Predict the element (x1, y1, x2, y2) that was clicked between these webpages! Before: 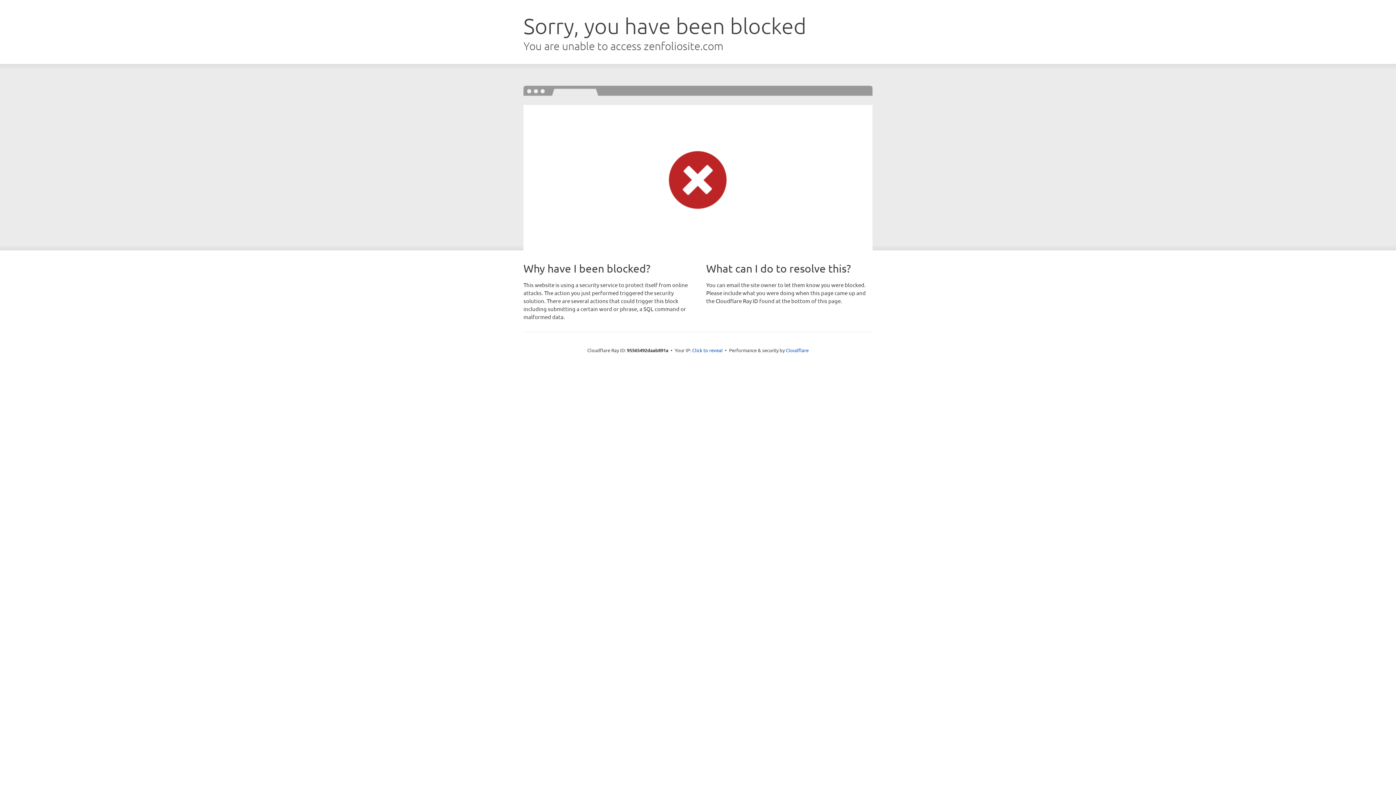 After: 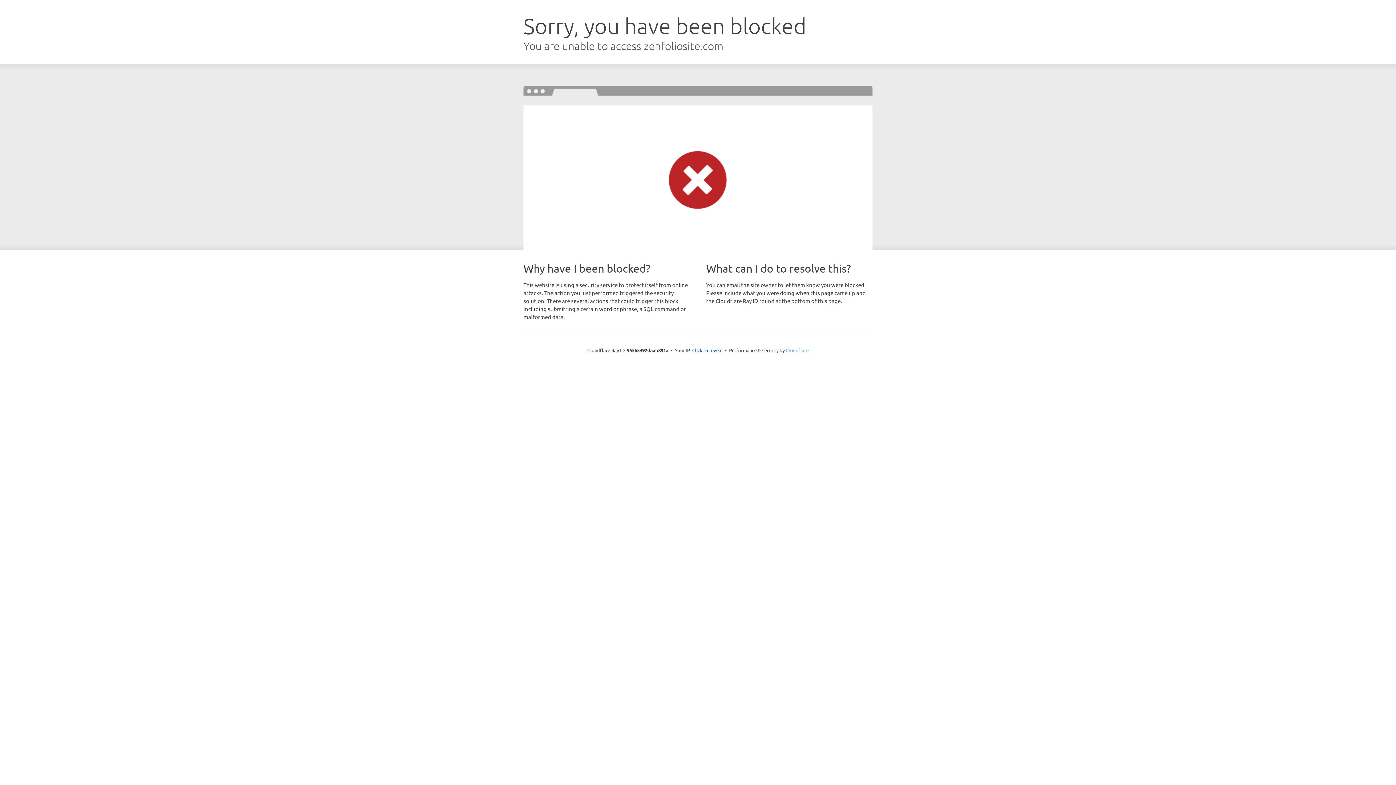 Action: label: Cloudflare bbox: (786, 347, 808, 353)